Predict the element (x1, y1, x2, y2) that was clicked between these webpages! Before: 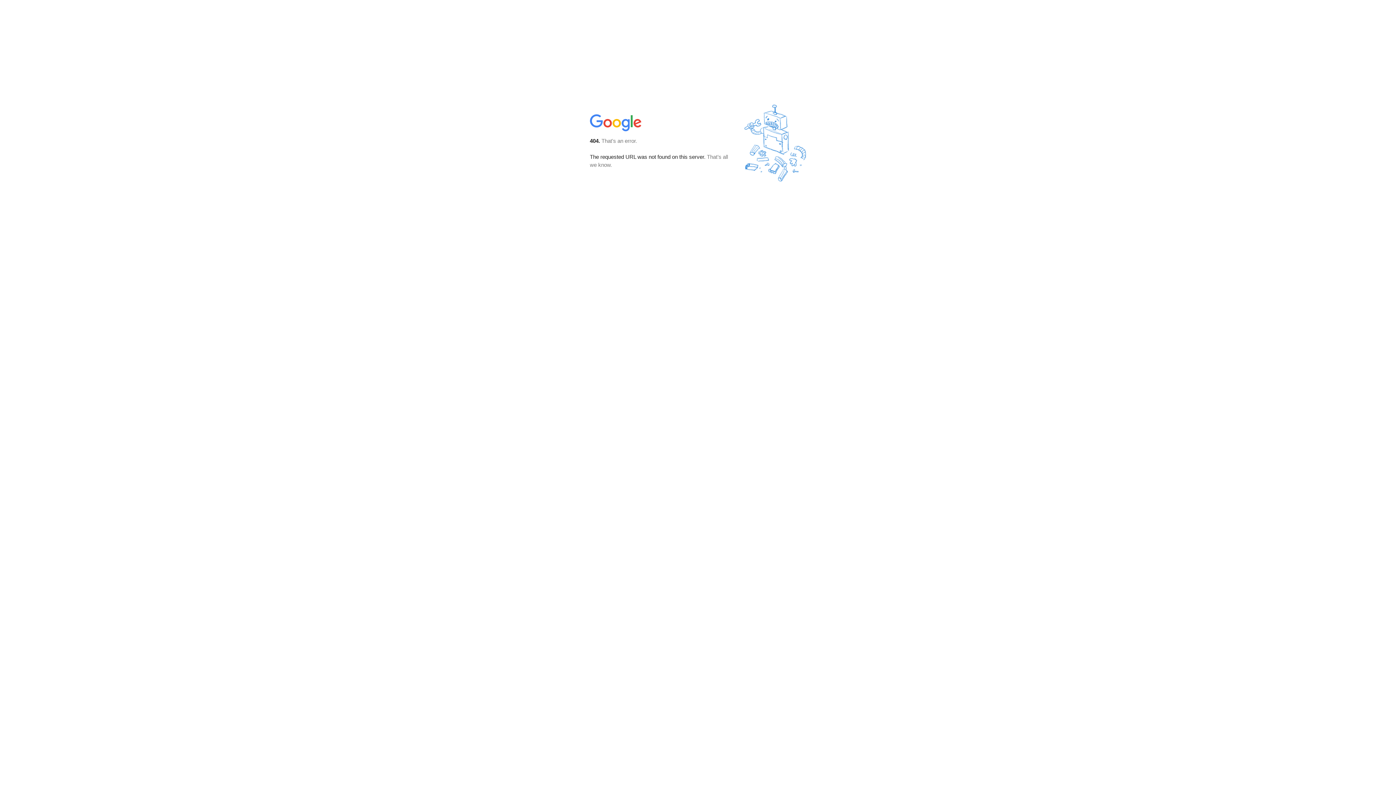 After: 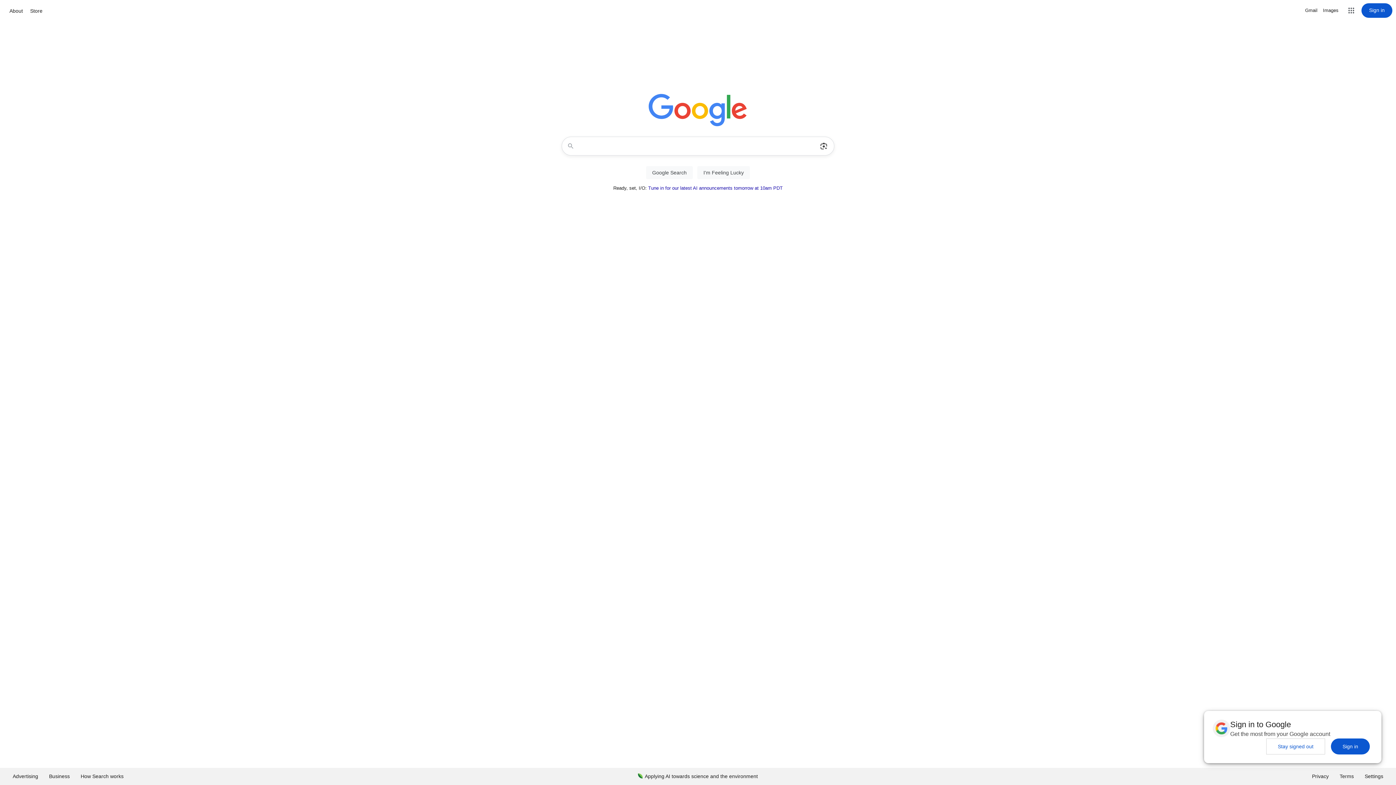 Action: bbox: (590, 127, 642, 134)